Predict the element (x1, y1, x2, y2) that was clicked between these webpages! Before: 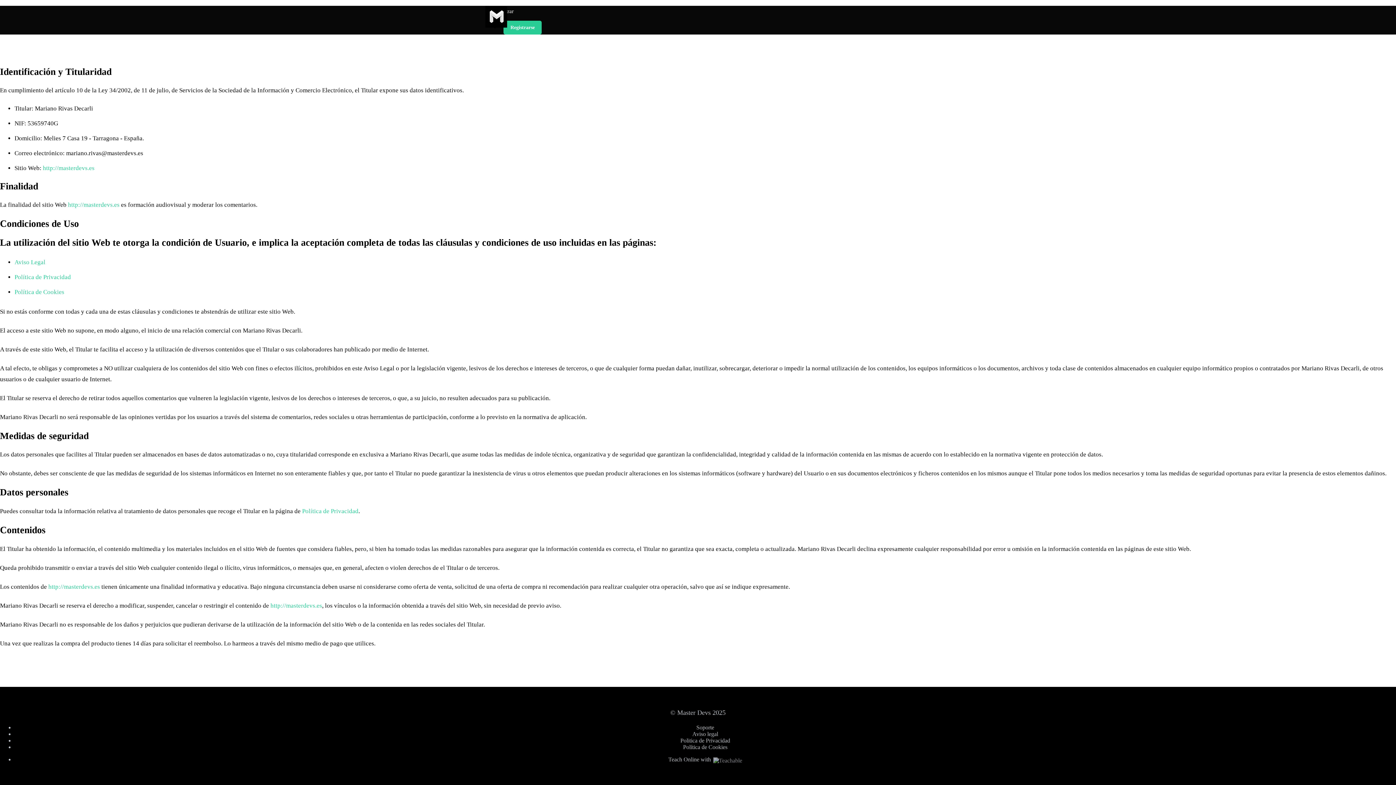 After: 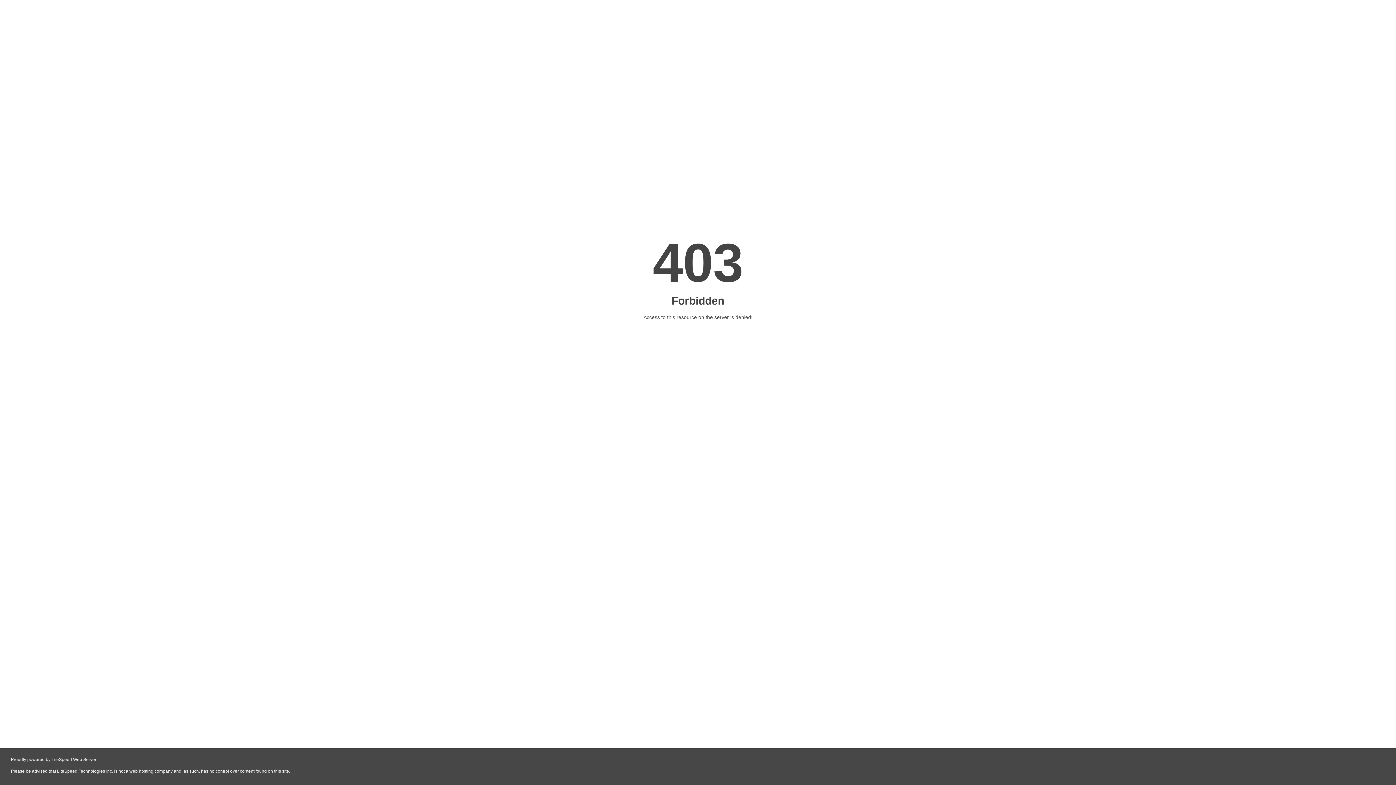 Action: bbox: (48, 583, 100, 590) label: http://masterdevs.es